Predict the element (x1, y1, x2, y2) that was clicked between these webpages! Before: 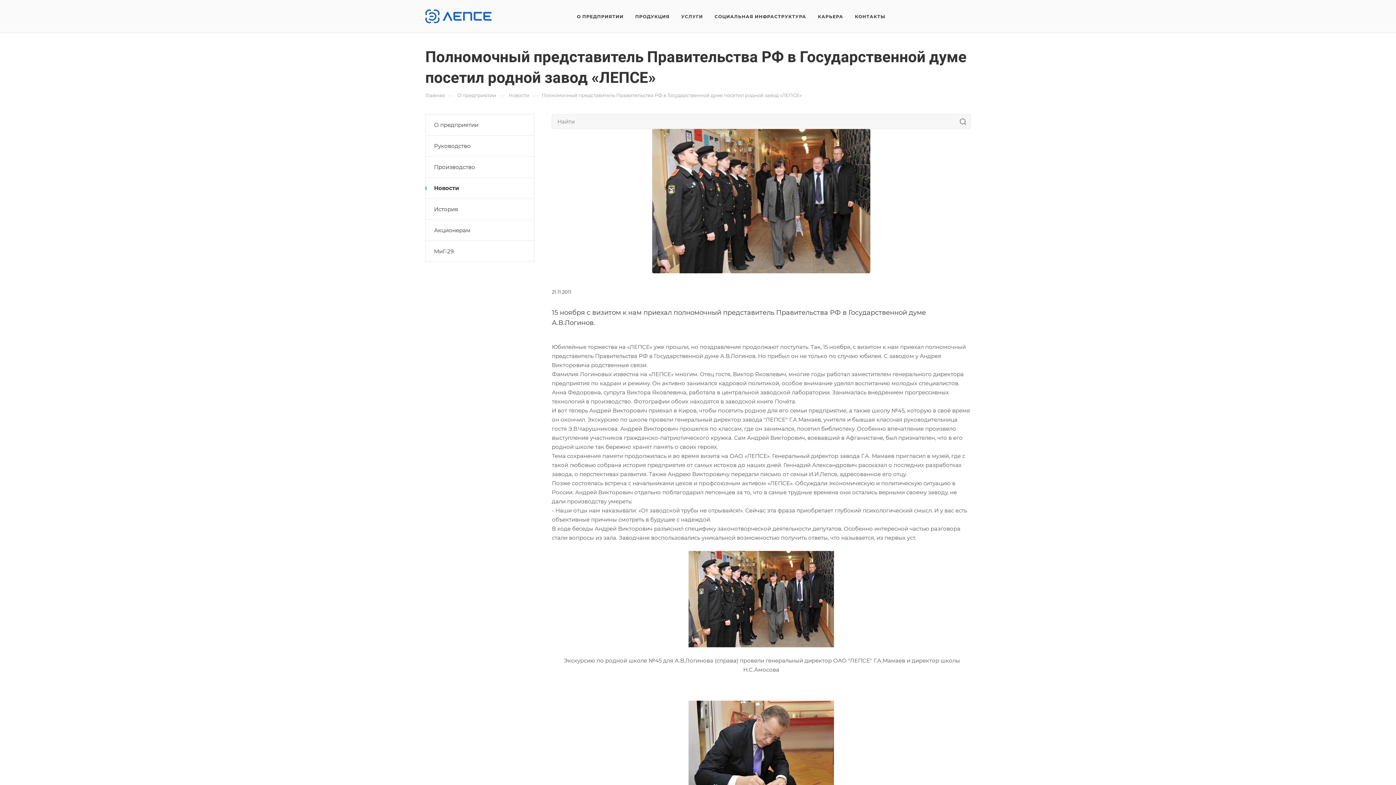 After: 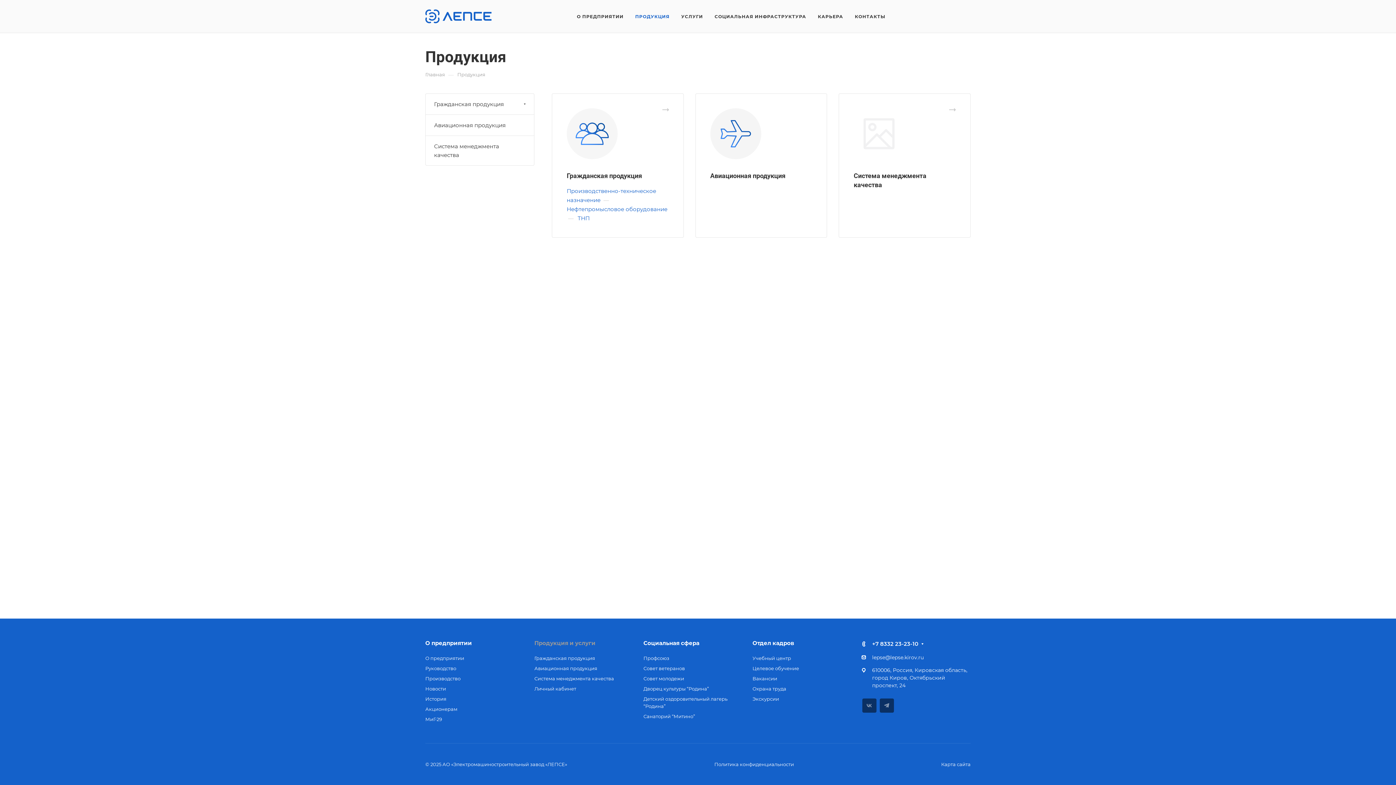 Action: label: ПРОДУКЦИЯ bbox: (635, 5, 669, 27)